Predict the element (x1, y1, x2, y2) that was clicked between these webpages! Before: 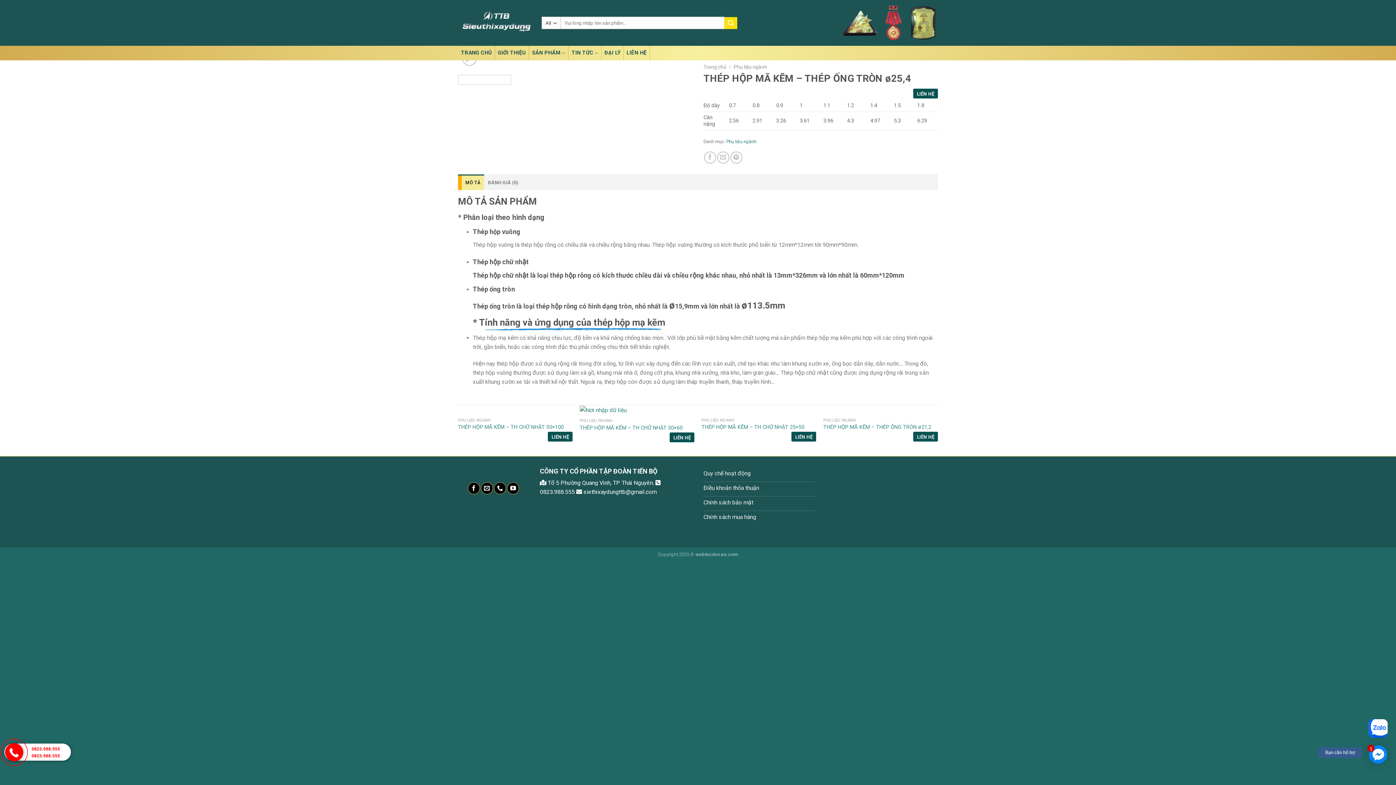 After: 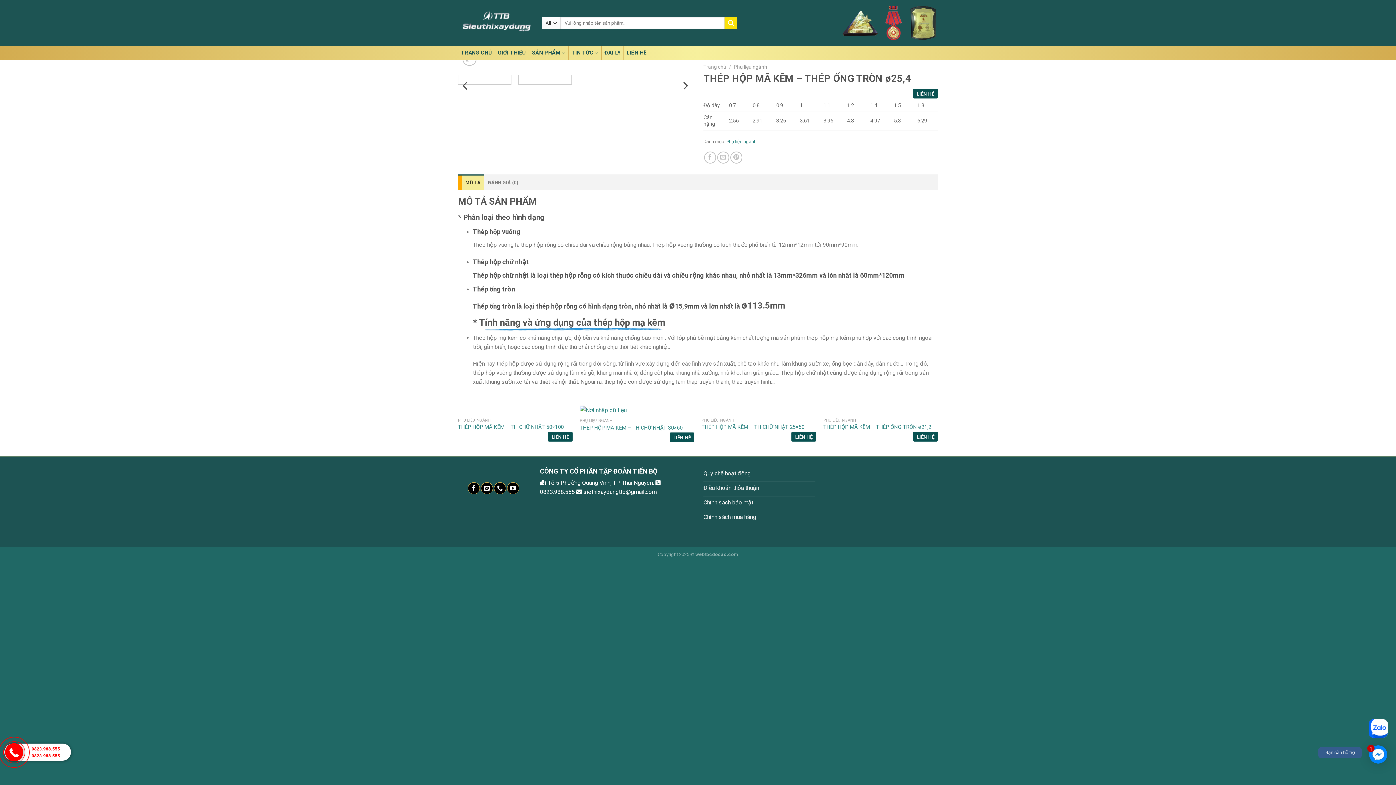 Action: bbox: (518, 74, 571, 84)